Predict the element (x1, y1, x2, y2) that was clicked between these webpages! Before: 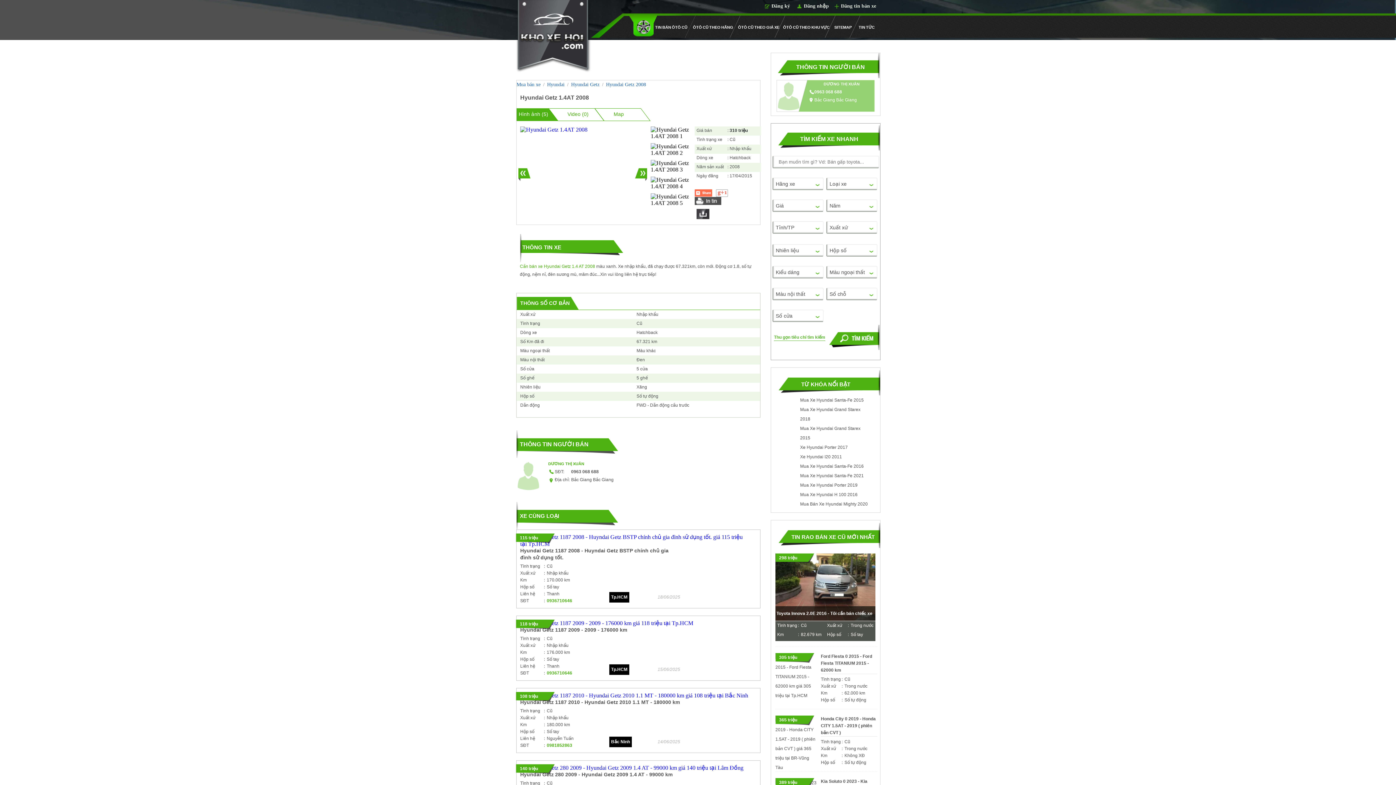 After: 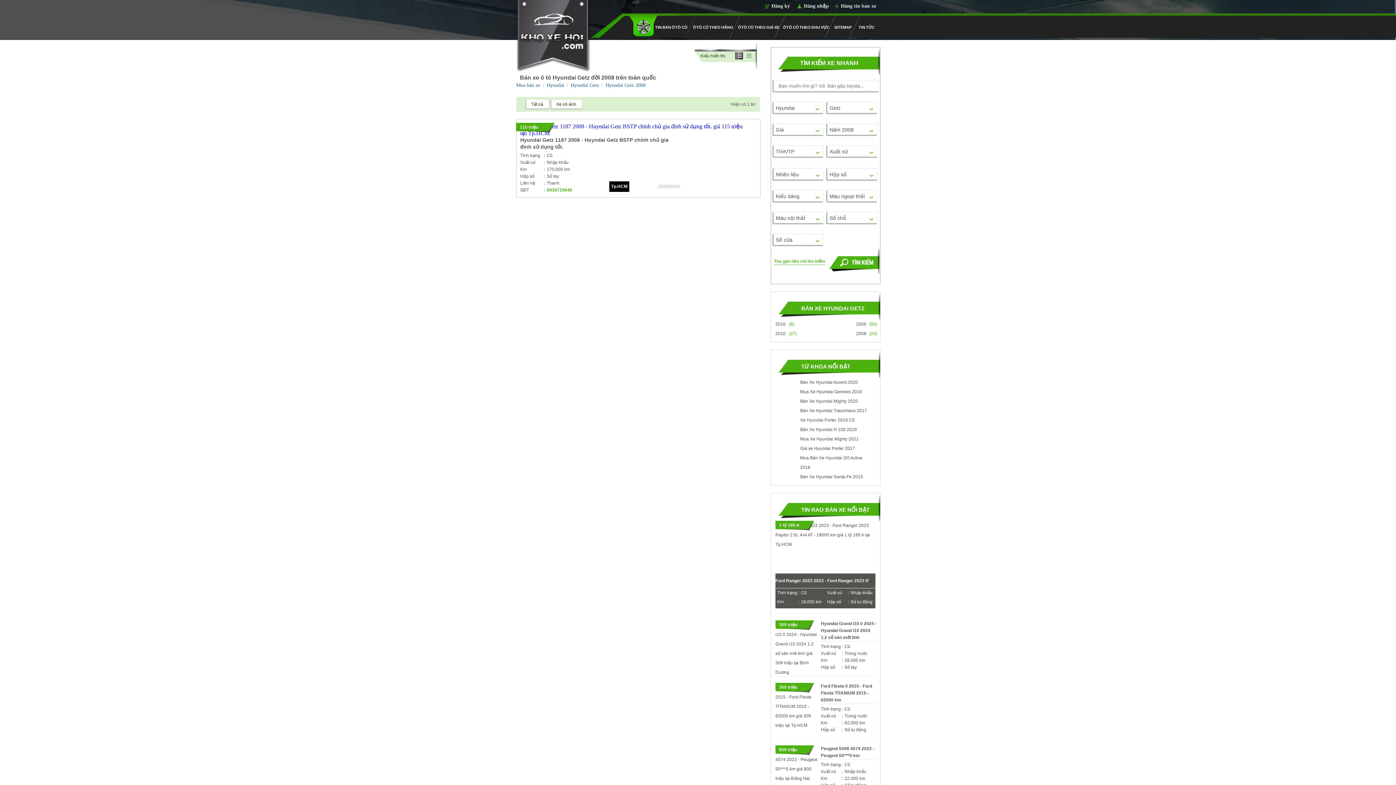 Action: bbox: (606, 81, 646, 87) label: Hyundai Getz 2008